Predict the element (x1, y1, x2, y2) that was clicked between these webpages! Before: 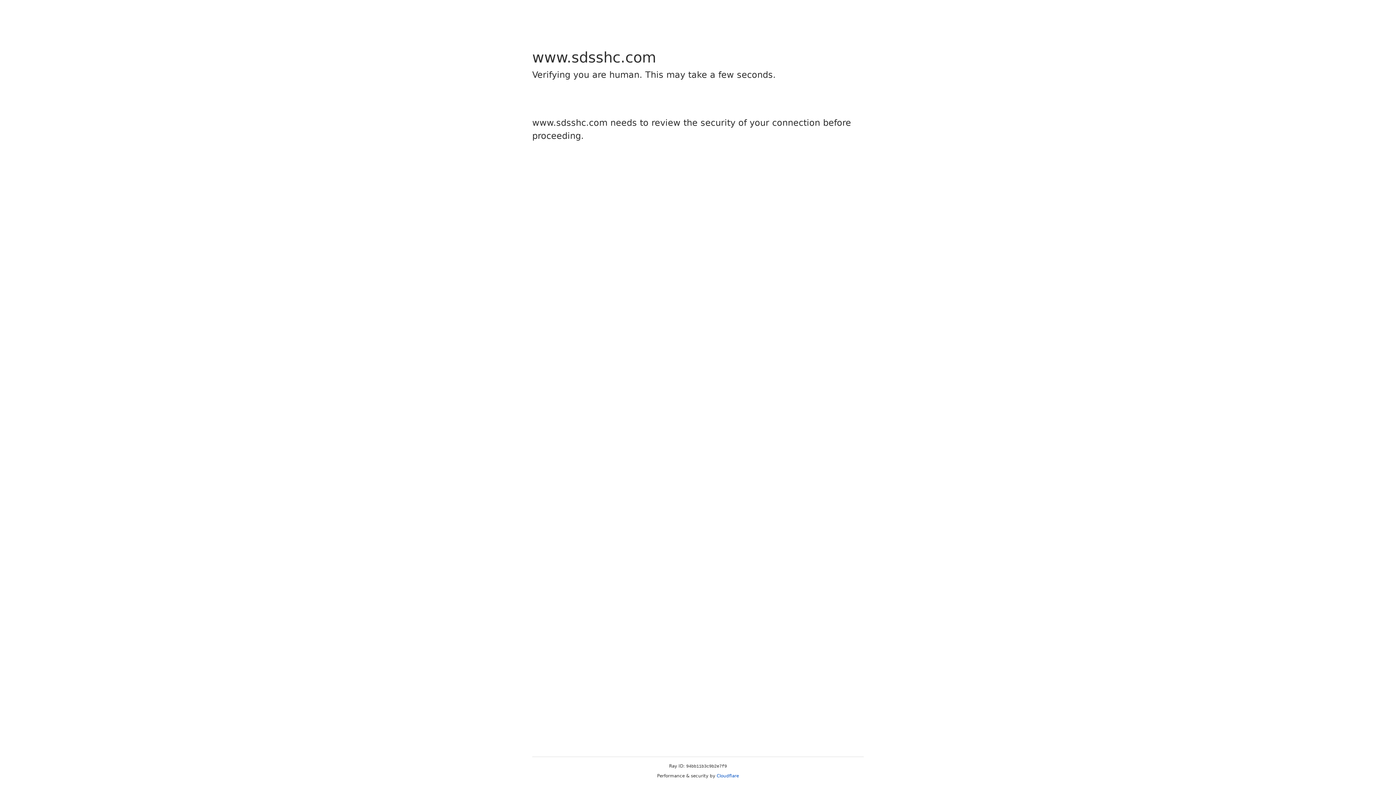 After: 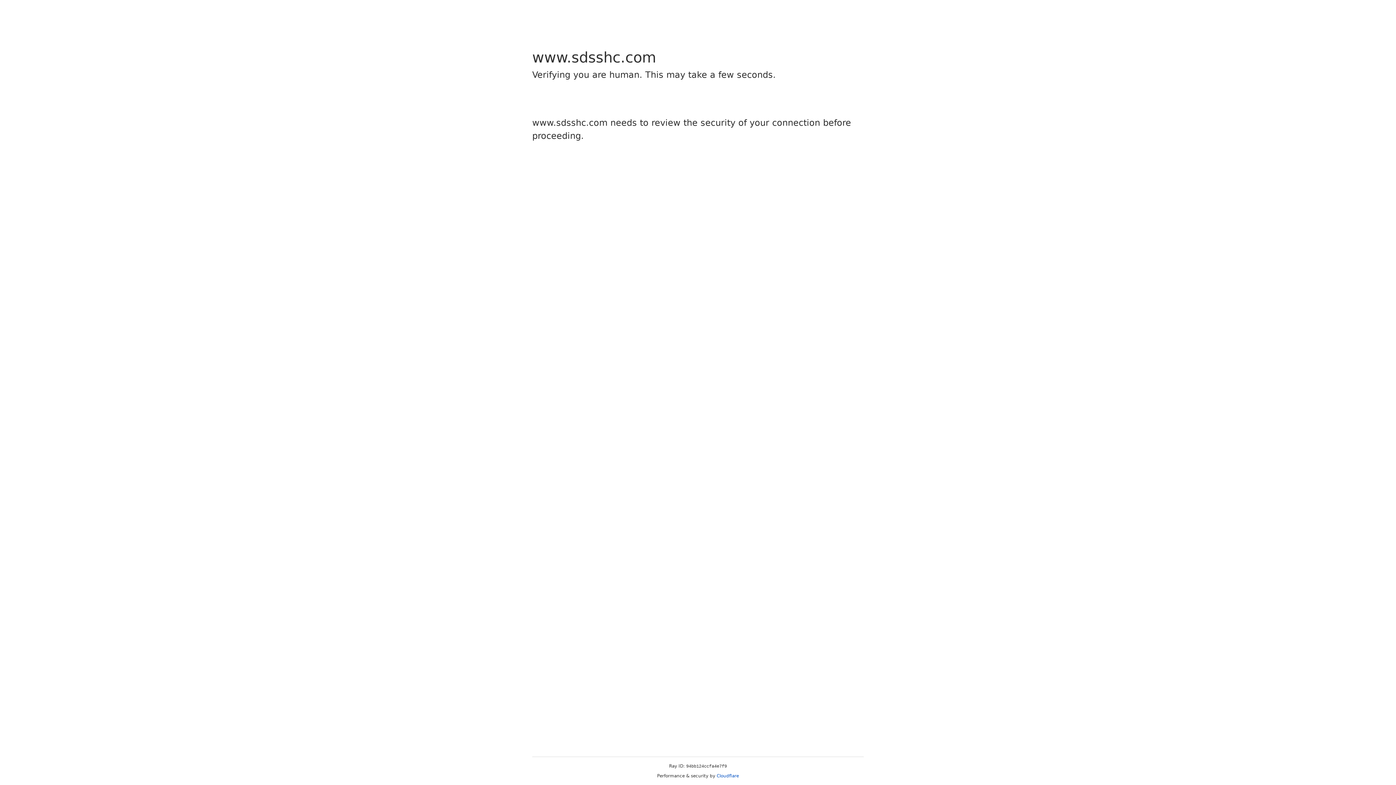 Action: bbox: (716, 773, 739, 778) label: Cloudflare